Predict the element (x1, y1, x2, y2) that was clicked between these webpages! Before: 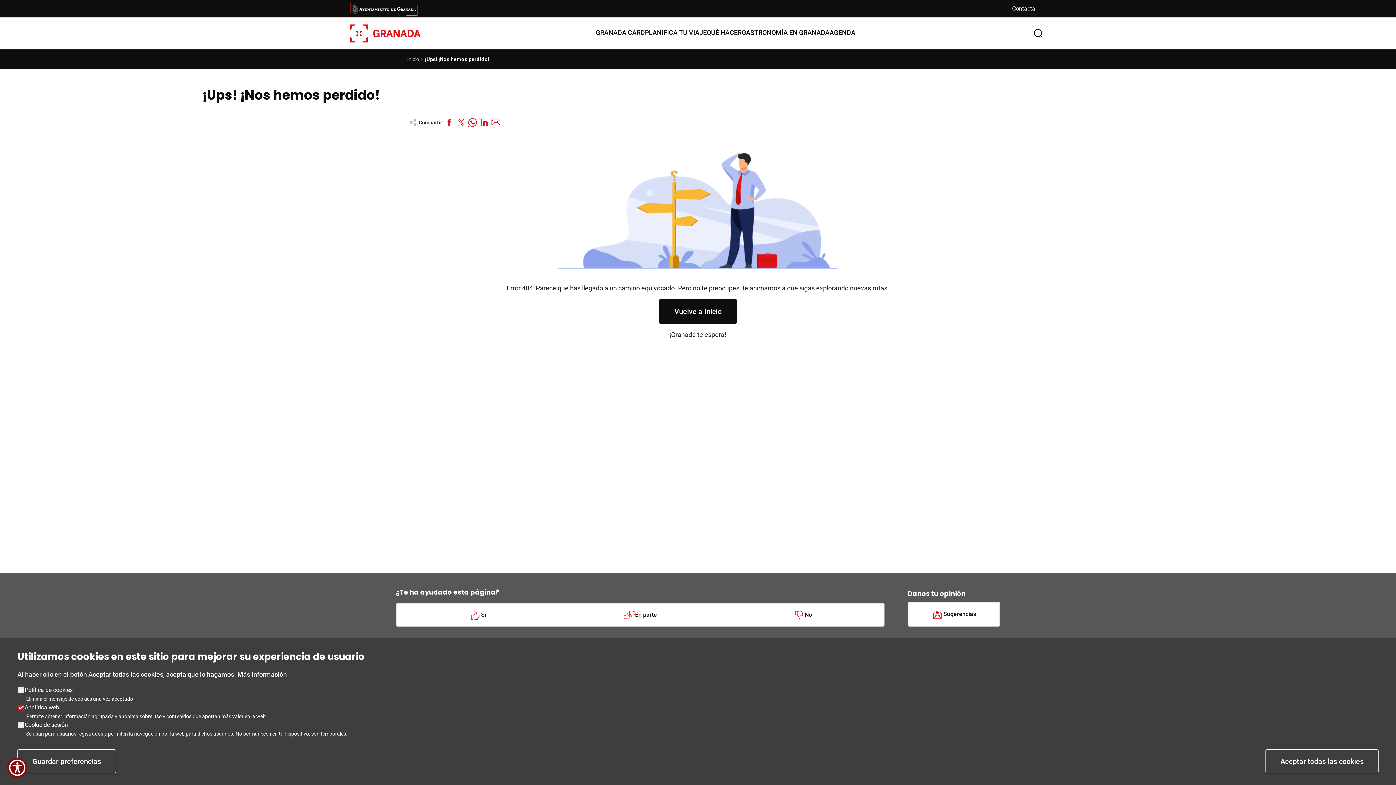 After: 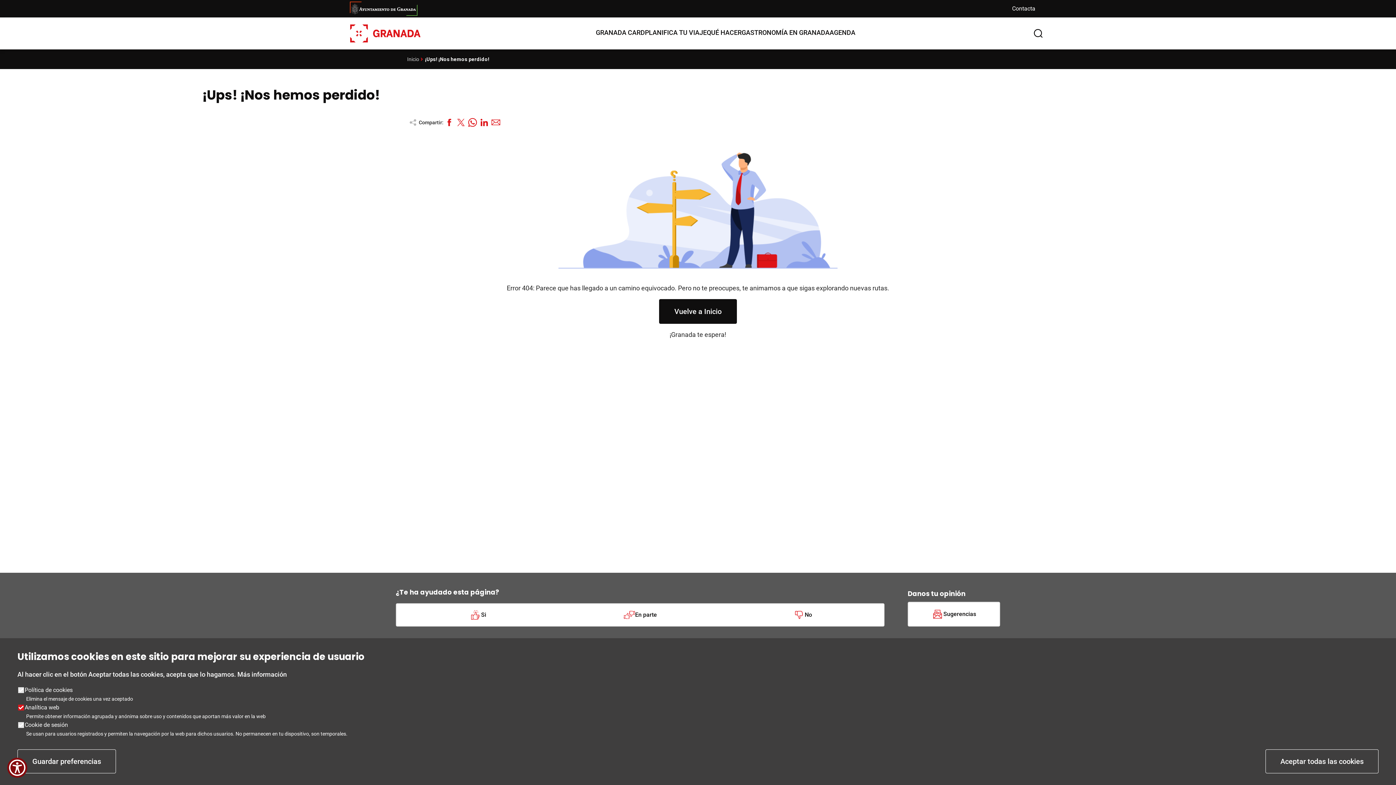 Action: bbox: (349, 2, 1000, 14)